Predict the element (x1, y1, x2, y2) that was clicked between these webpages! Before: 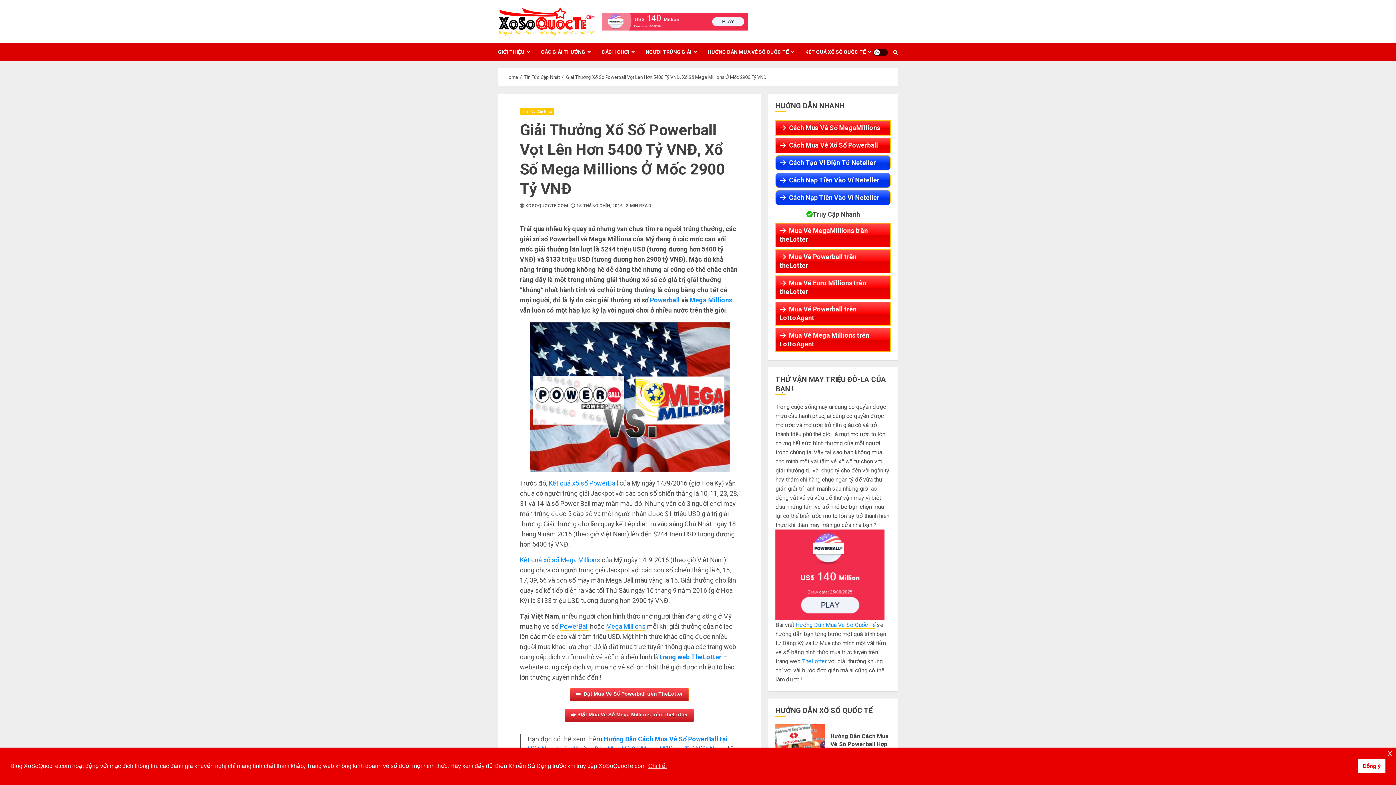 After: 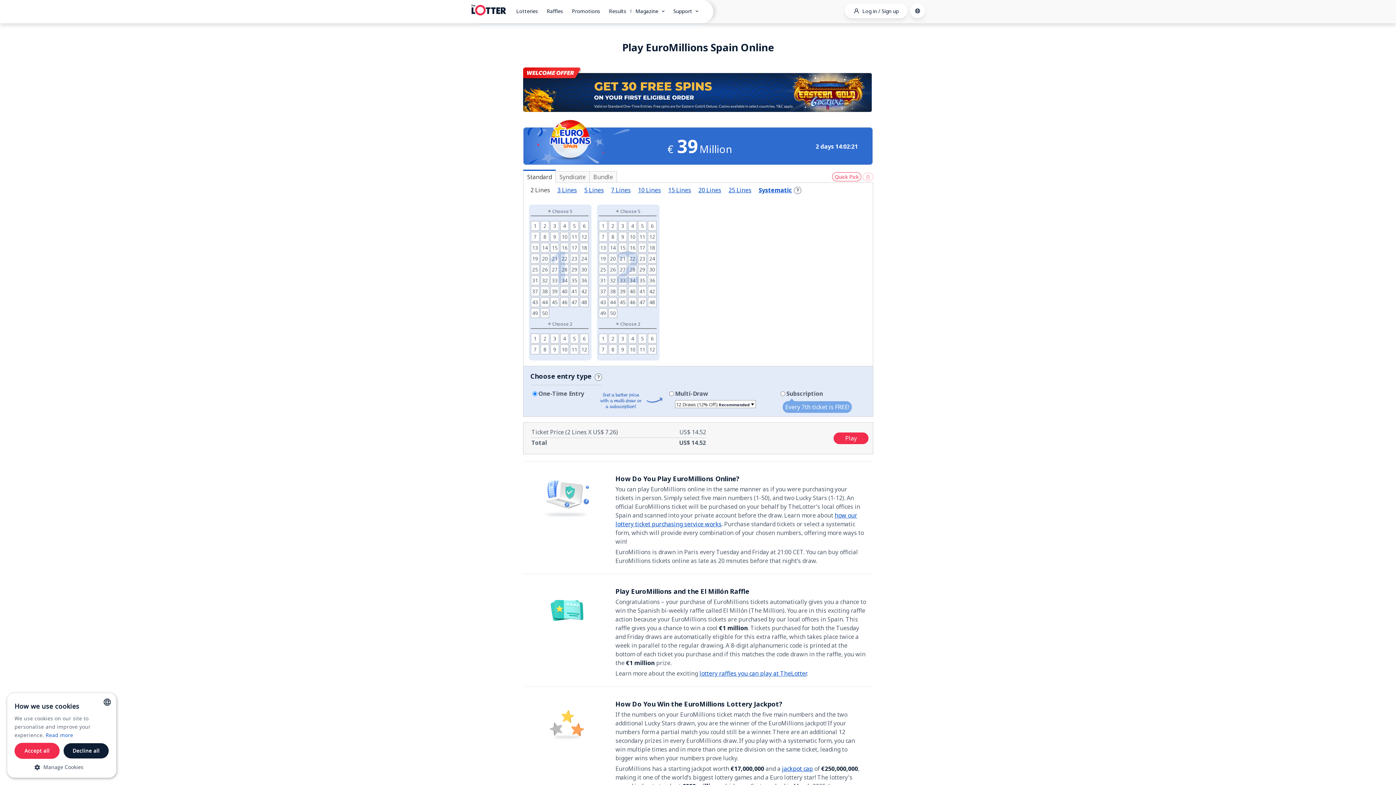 Action: bbox: (775, 275, 890, 299) label: Mua Vé Euro Millions trên theLotter